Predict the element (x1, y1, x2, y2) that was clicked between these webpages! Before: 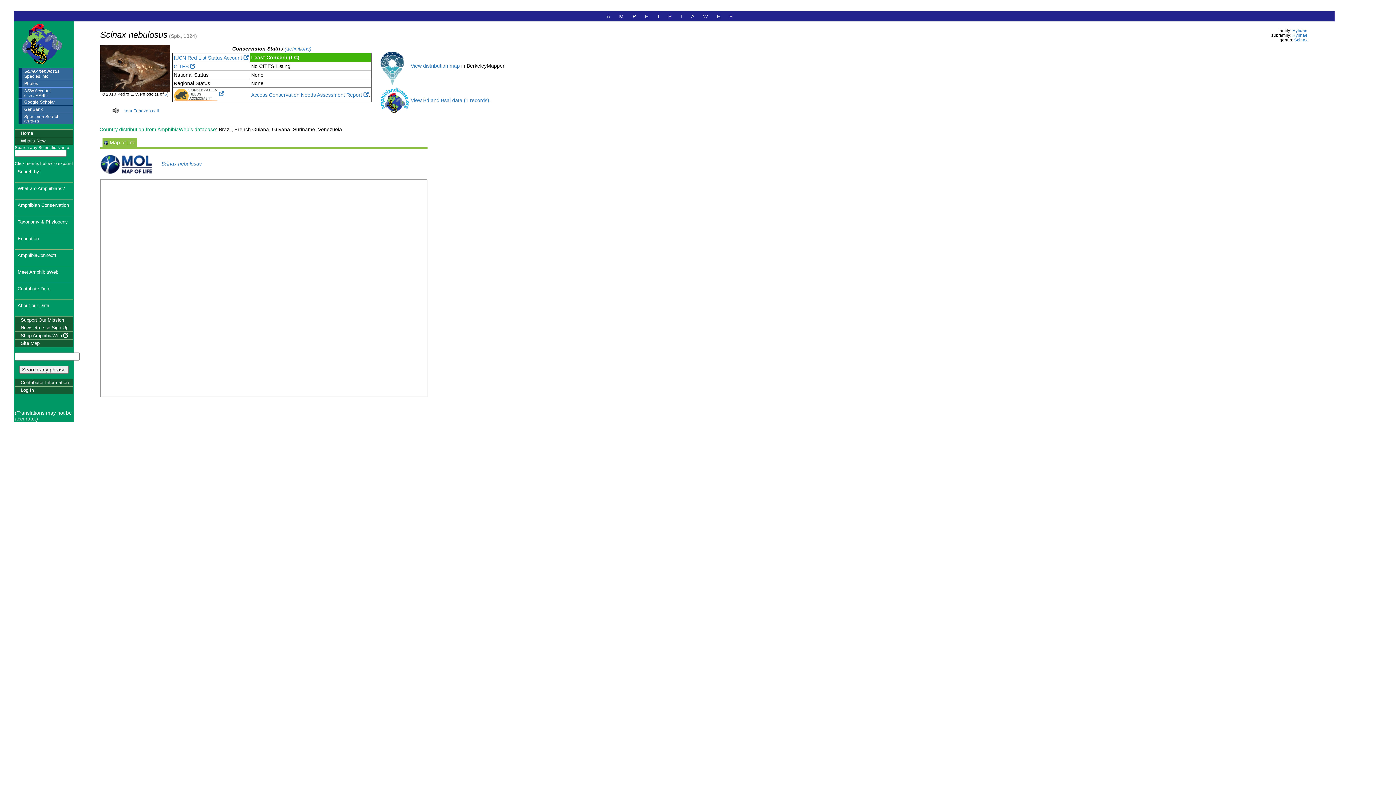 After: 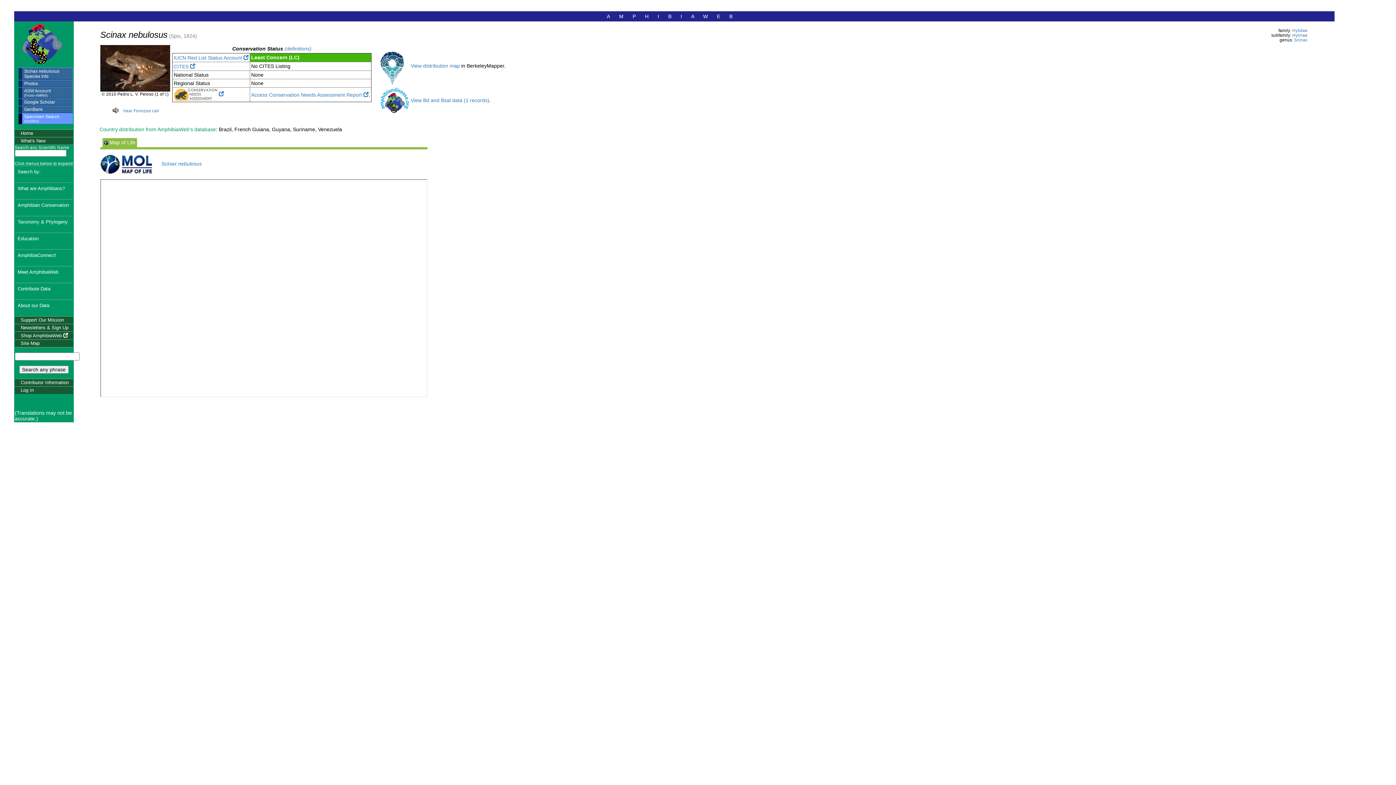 Action: label: Specimen Search
(VertNet) bbox: (18, 113, 72, 124)